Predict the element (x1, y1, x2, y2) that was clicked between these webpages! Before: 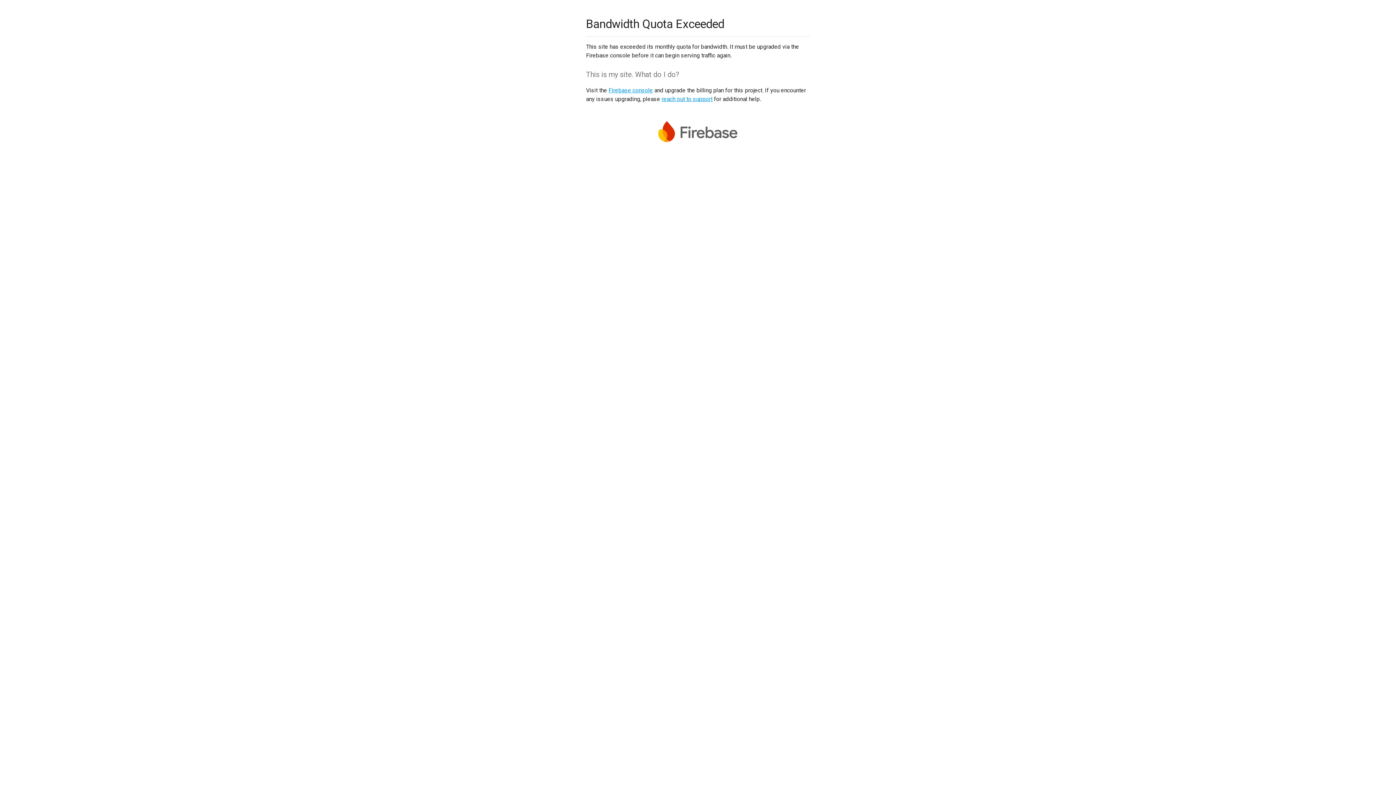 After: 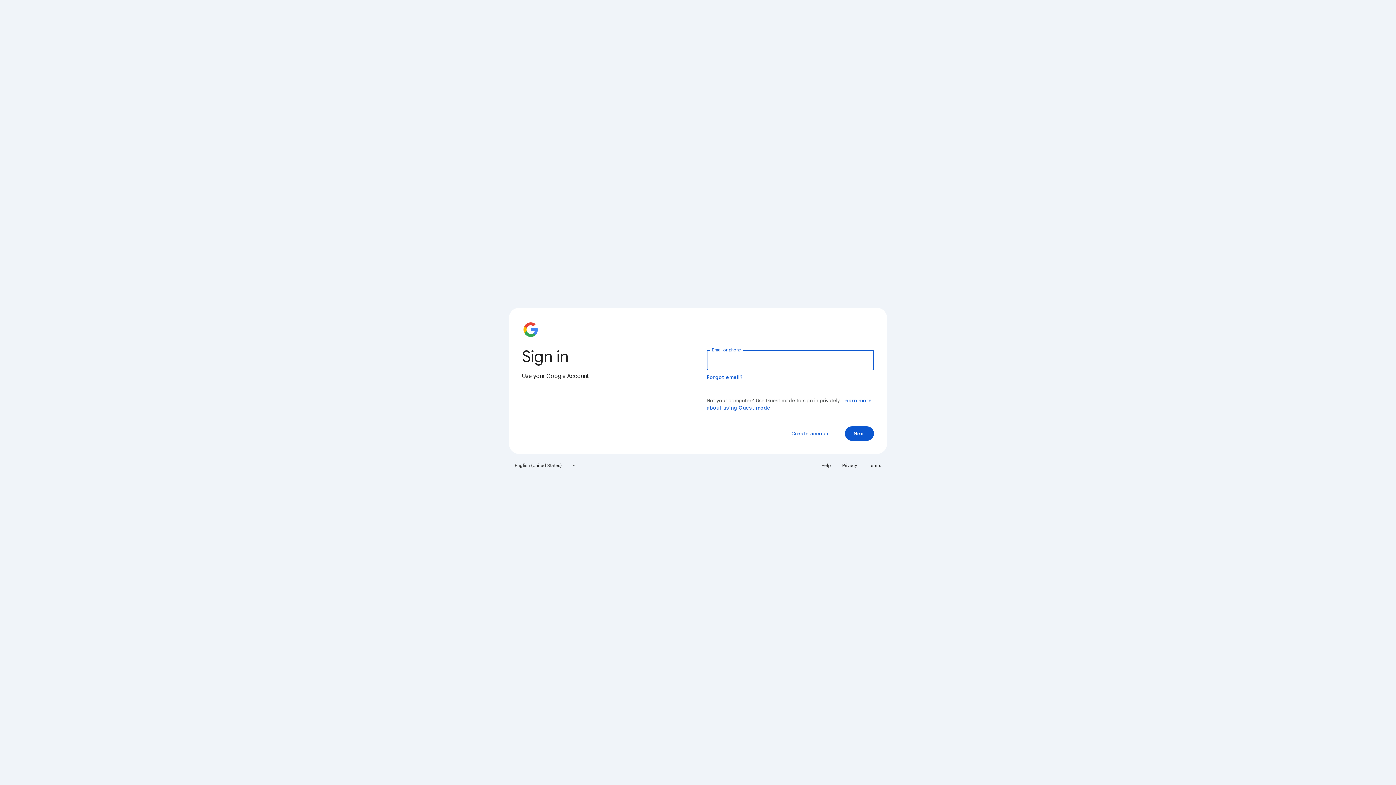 Action: label: Firebase console bbox: (608, 86, 653, 93)